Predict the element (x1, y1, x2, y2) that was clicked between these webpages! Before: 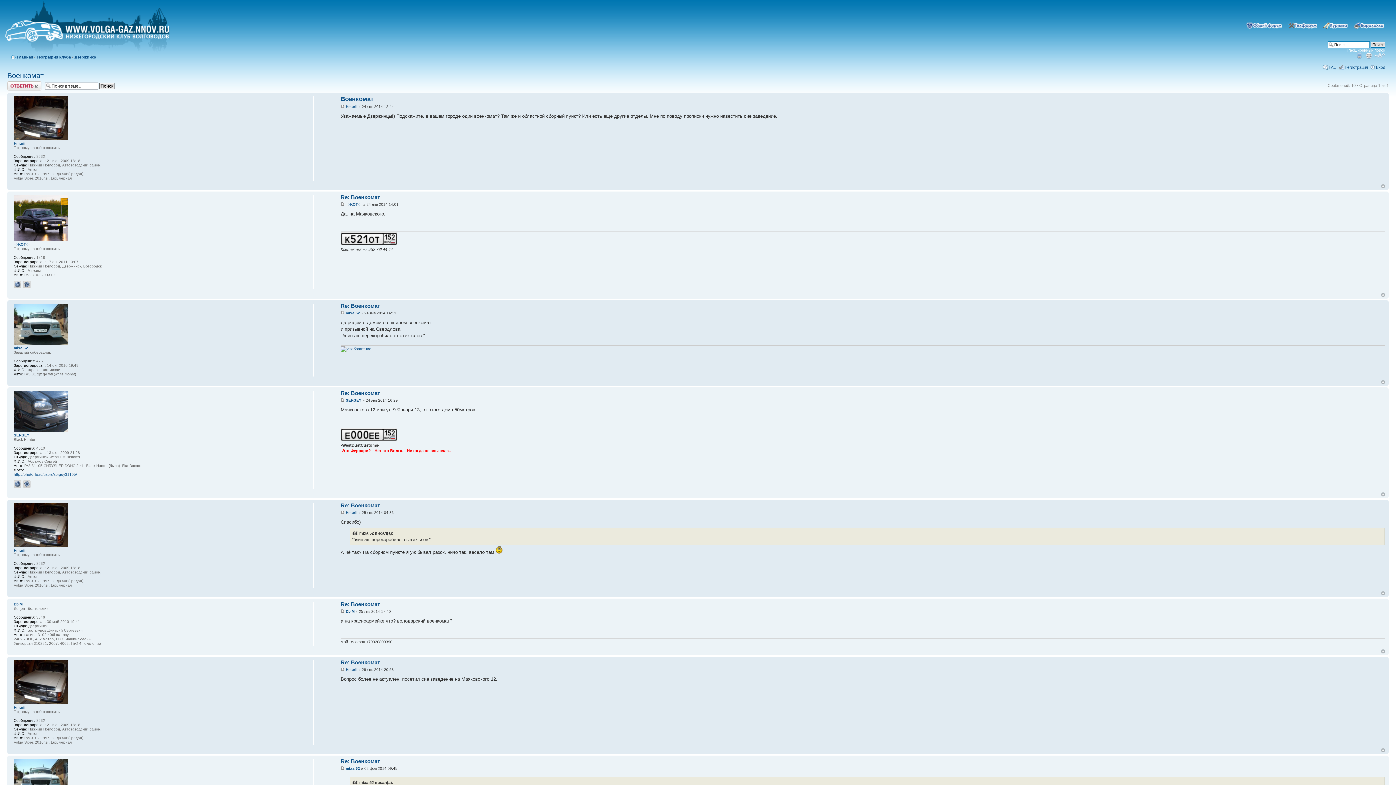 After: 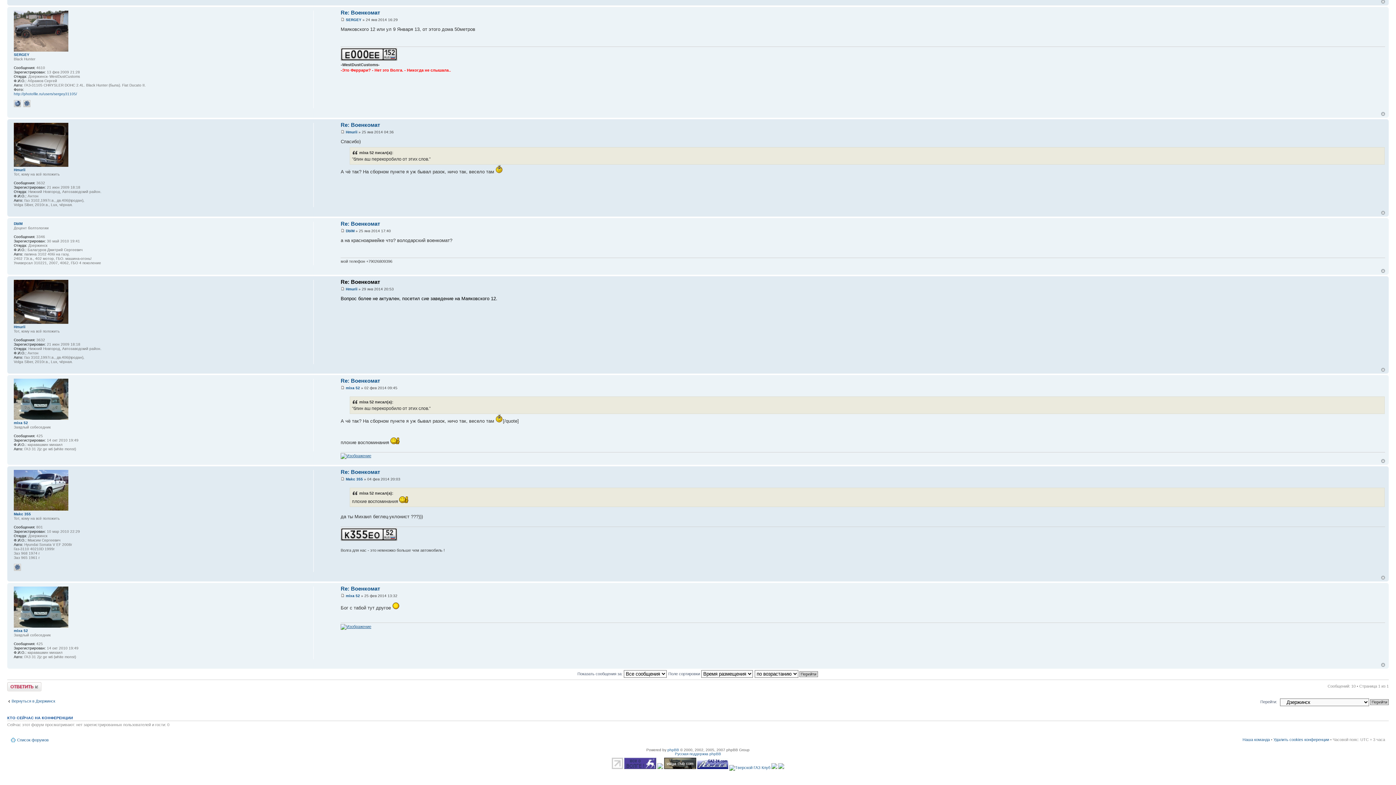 Action: label: Re: Военкомат bbox: (340, 659, 380, 665)